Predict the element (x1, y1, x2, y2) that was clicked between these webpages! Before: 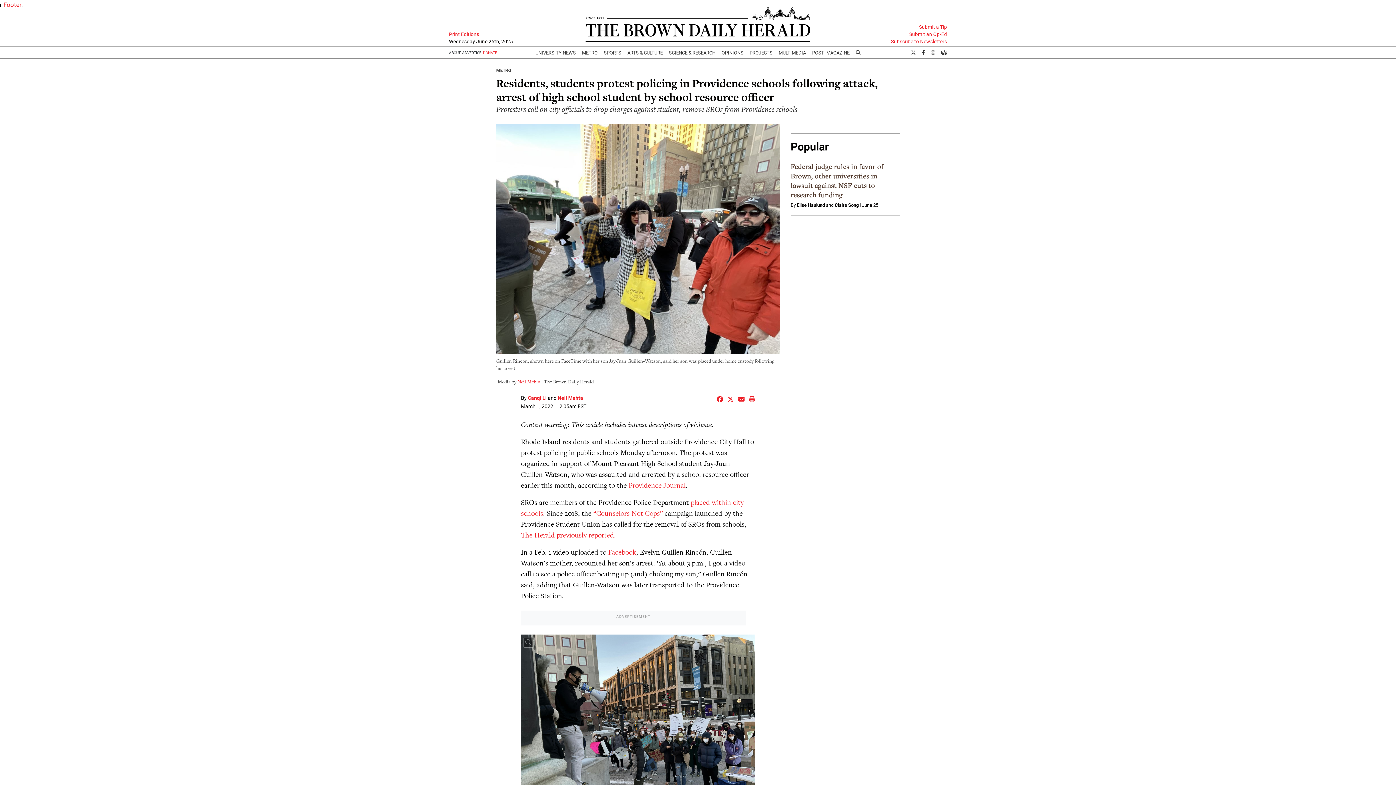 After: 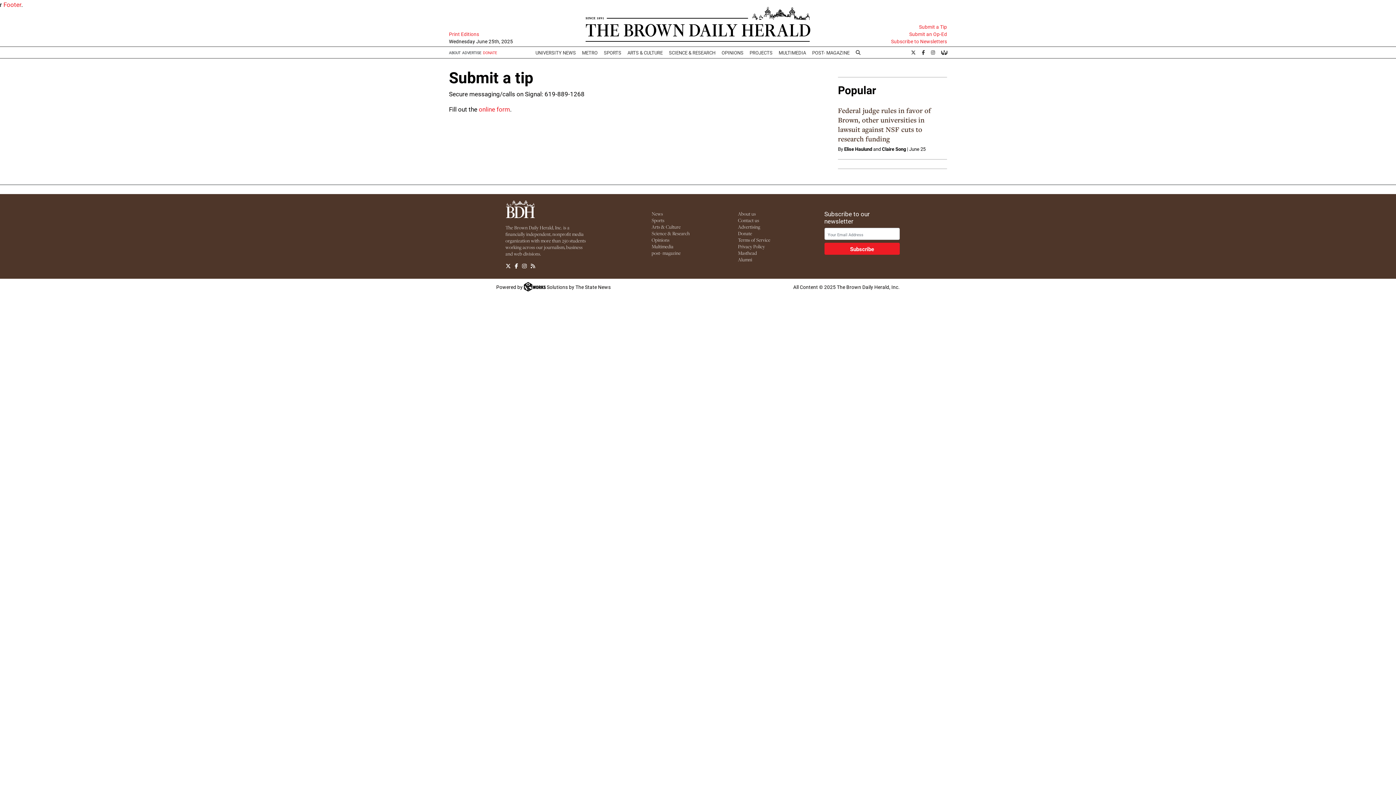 Action: bbox: (873, 23, 947, 30) label: Submit a Tip